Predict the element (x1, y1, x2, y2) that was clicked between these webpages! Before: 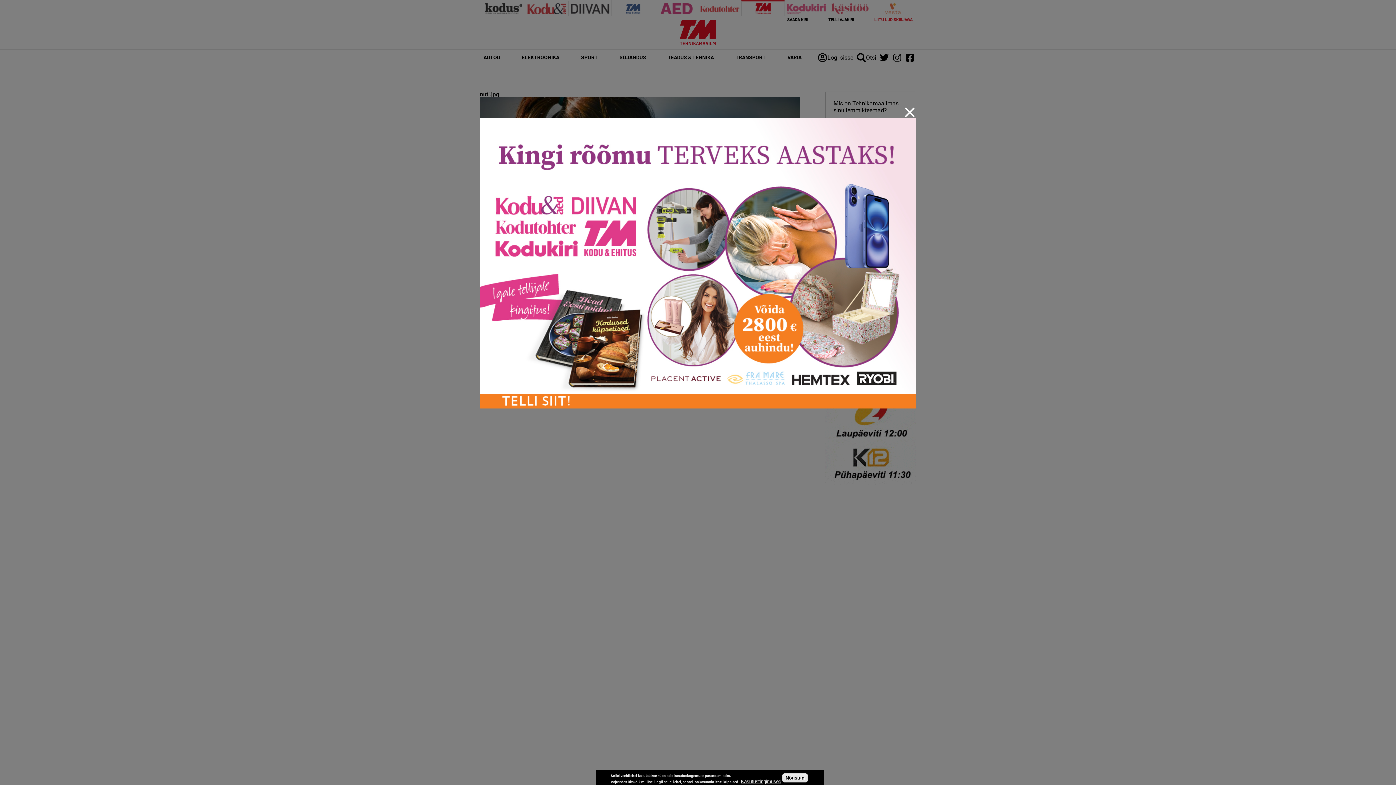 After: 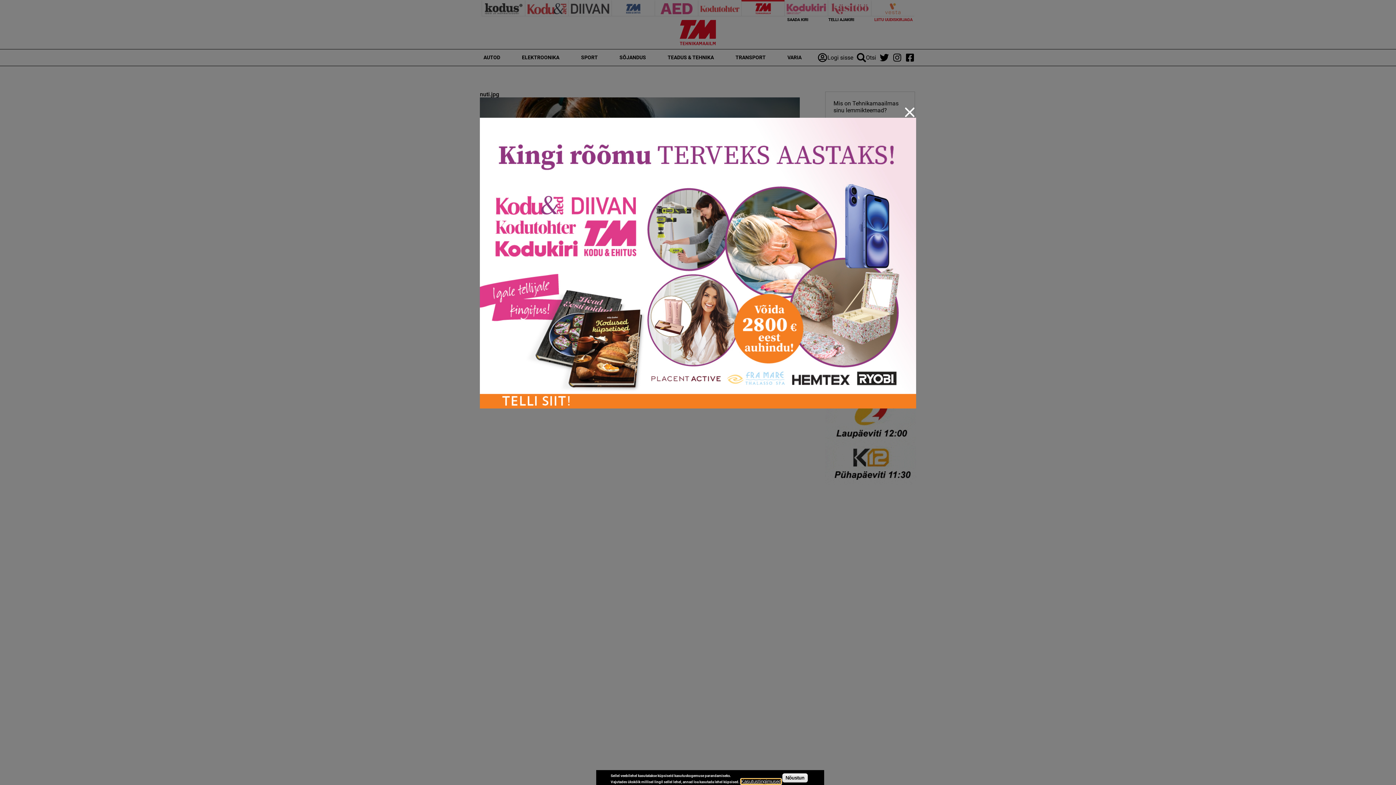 Action: label: Kasutustingimused bbox: (741, 779, 781, 784)